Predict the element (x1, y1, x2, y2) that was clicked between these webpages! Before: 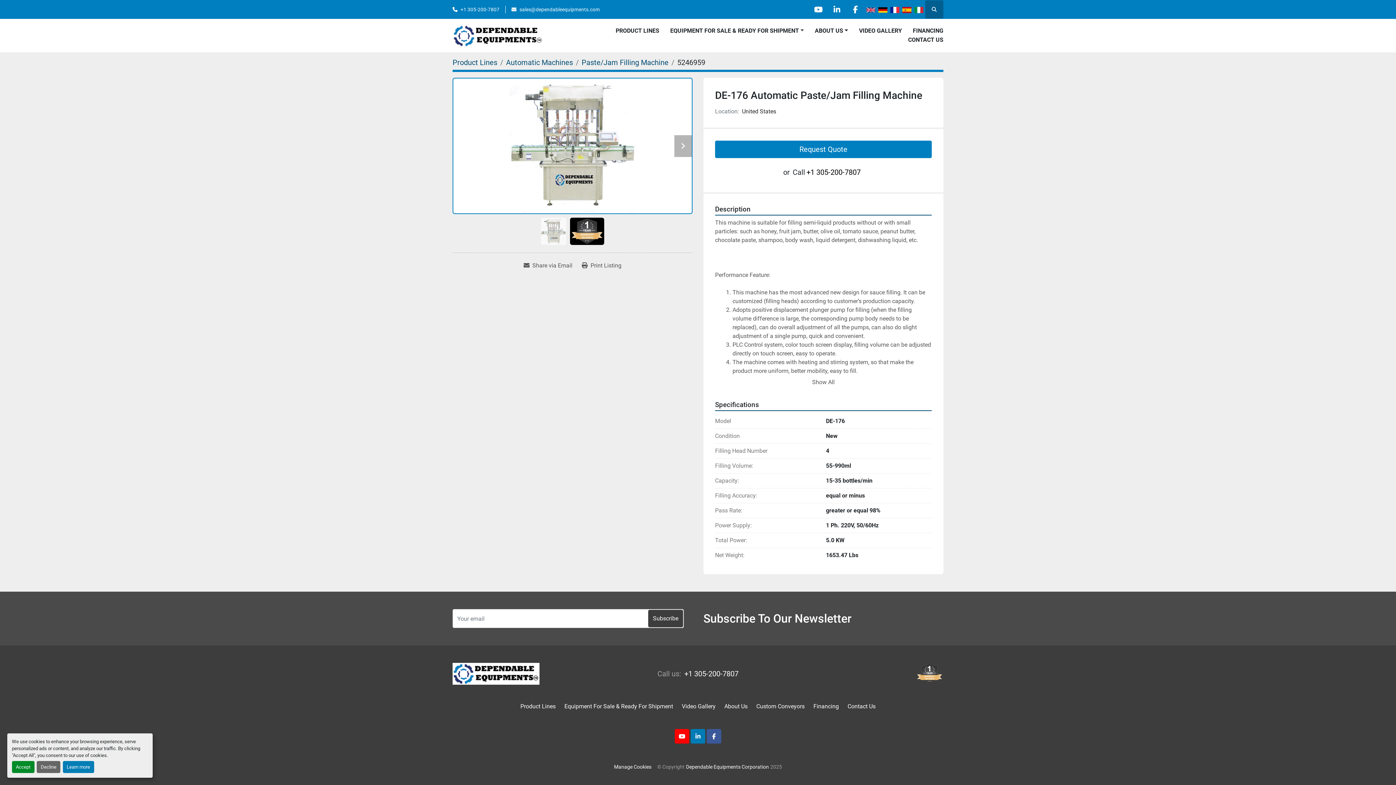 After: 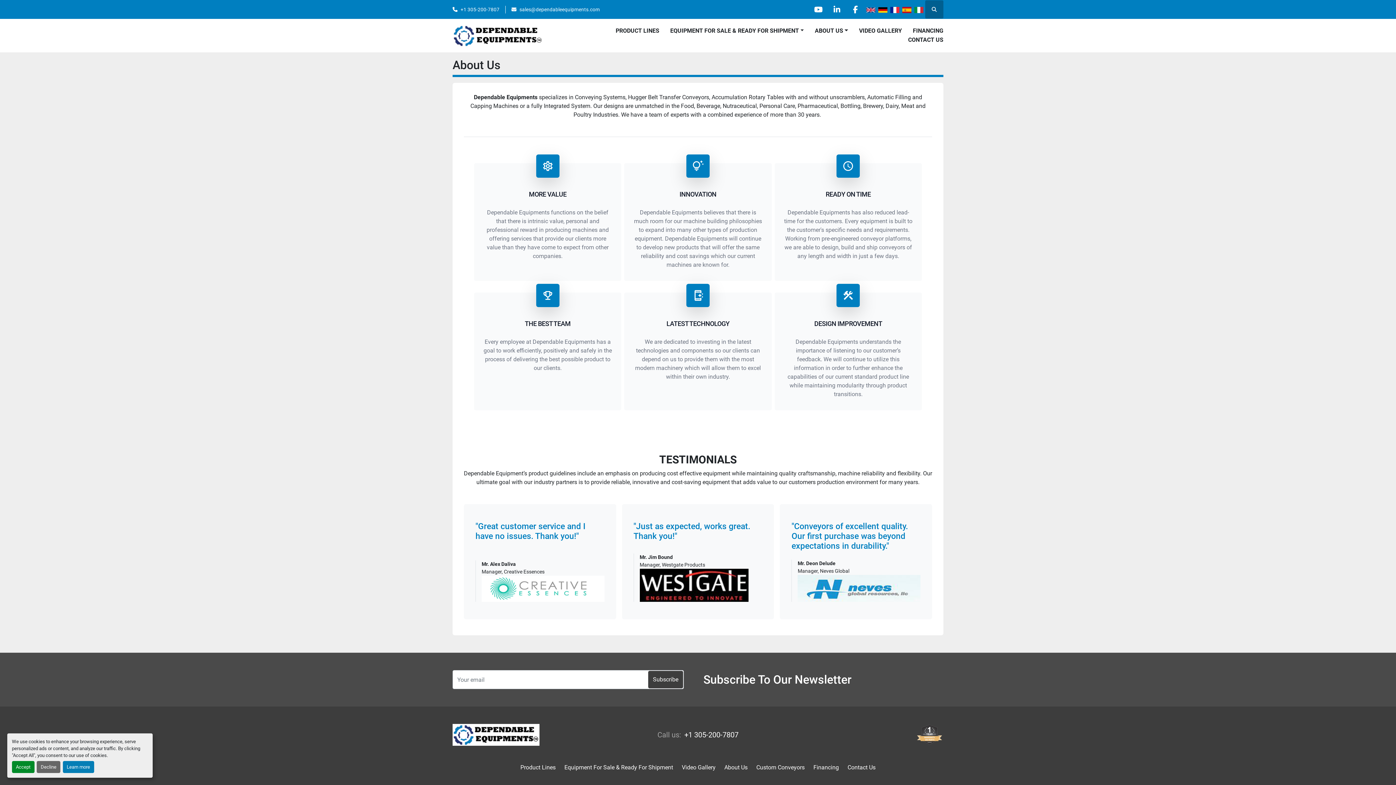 Action: bbox: (724, 703, 747, 710) label: About Us